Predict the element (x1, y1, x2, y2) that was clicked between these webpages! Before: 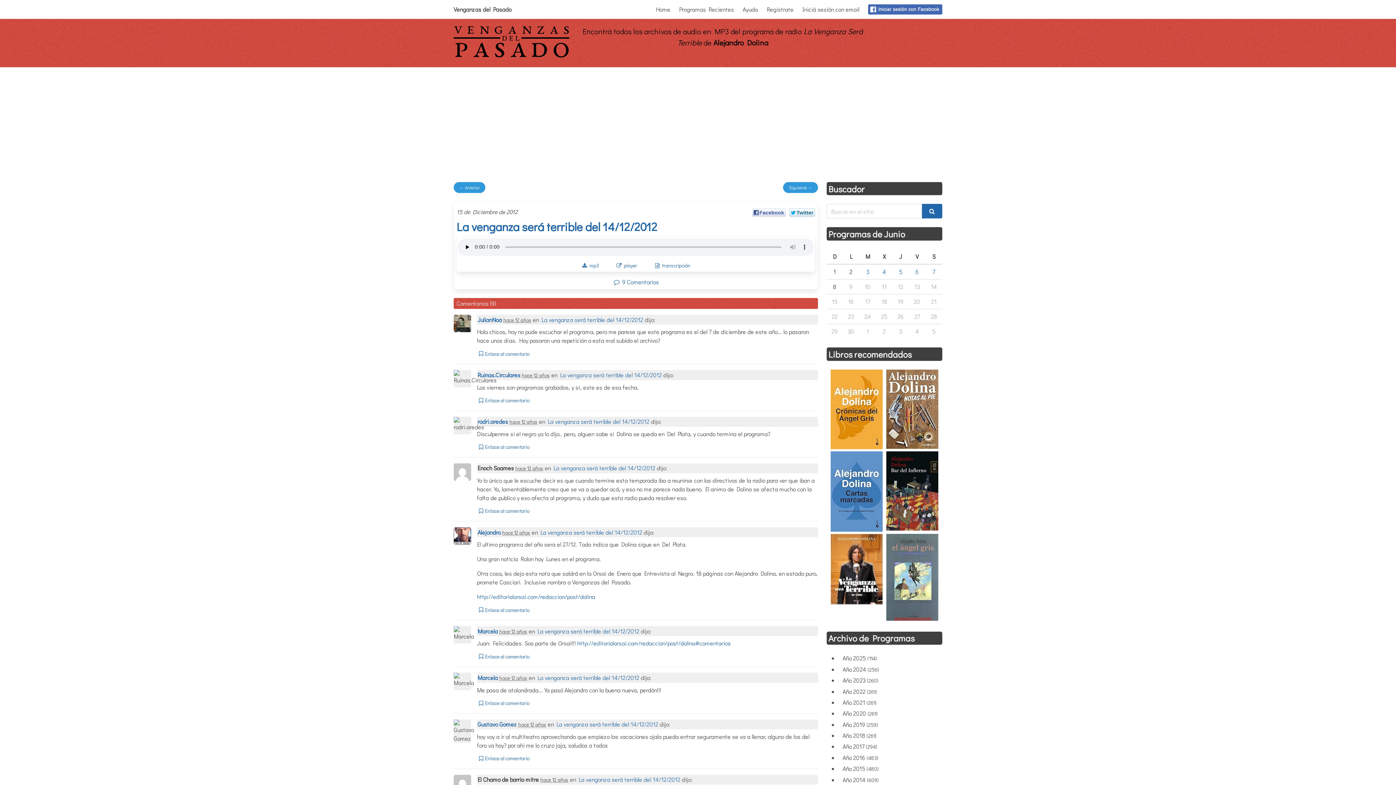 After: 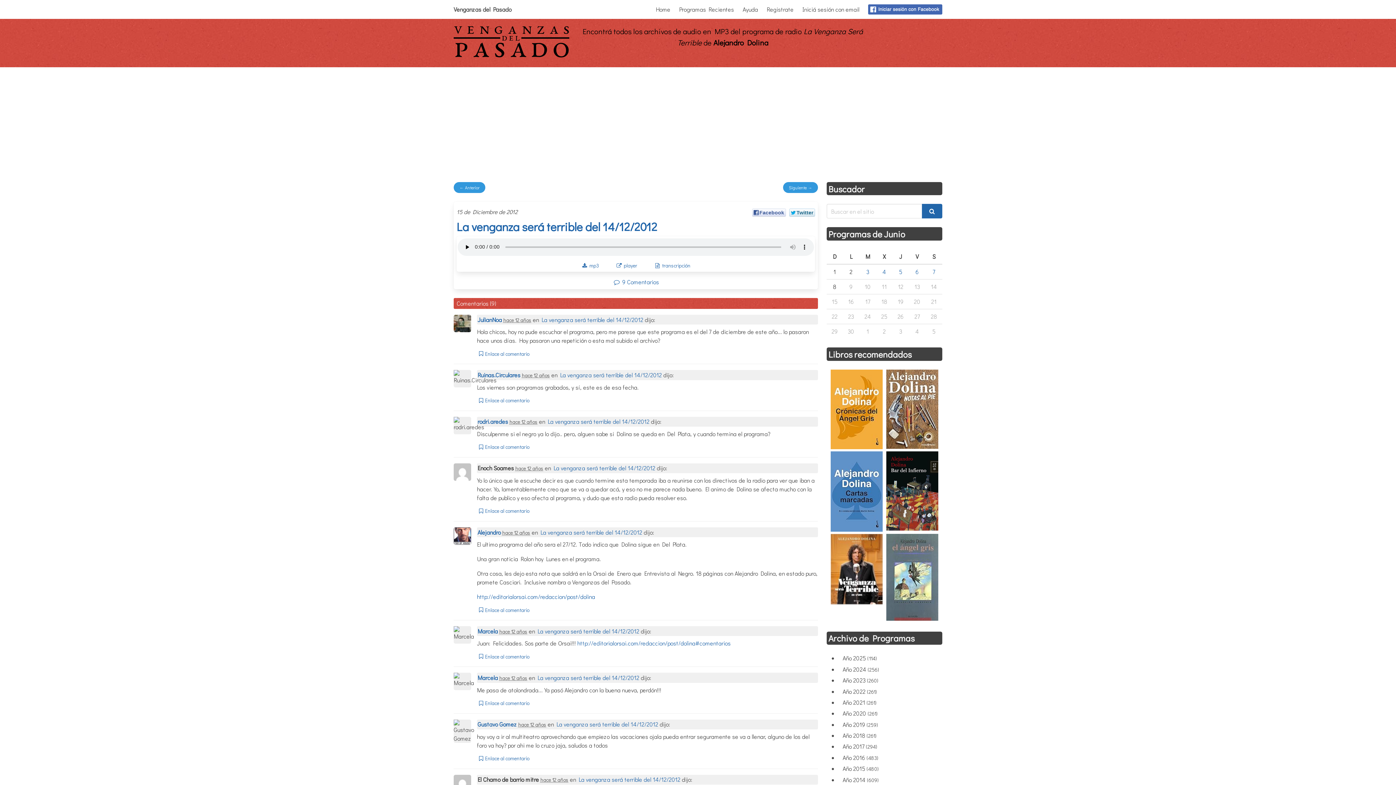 Action: bbox: (456, 219, 657, 234) label: La venganza será terrible del 14/12/2012